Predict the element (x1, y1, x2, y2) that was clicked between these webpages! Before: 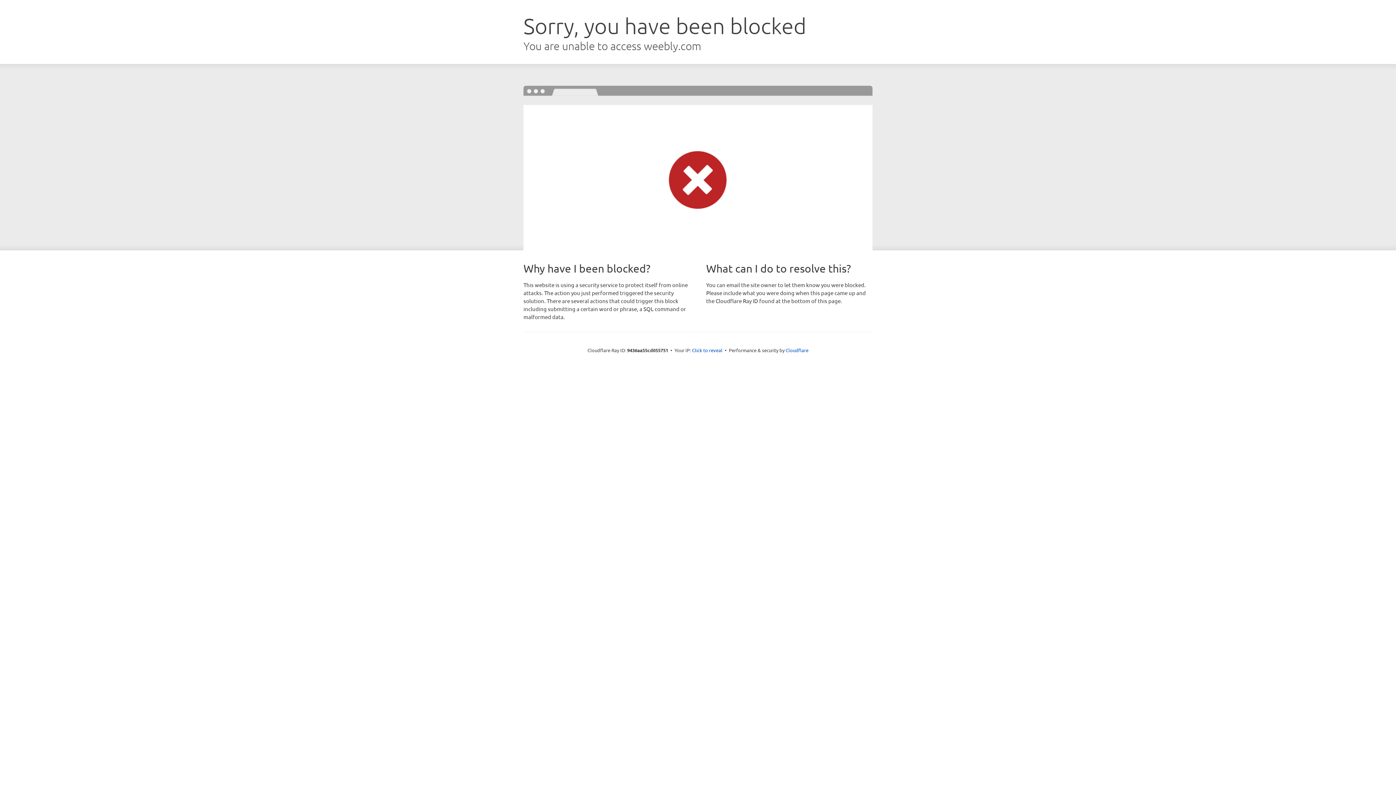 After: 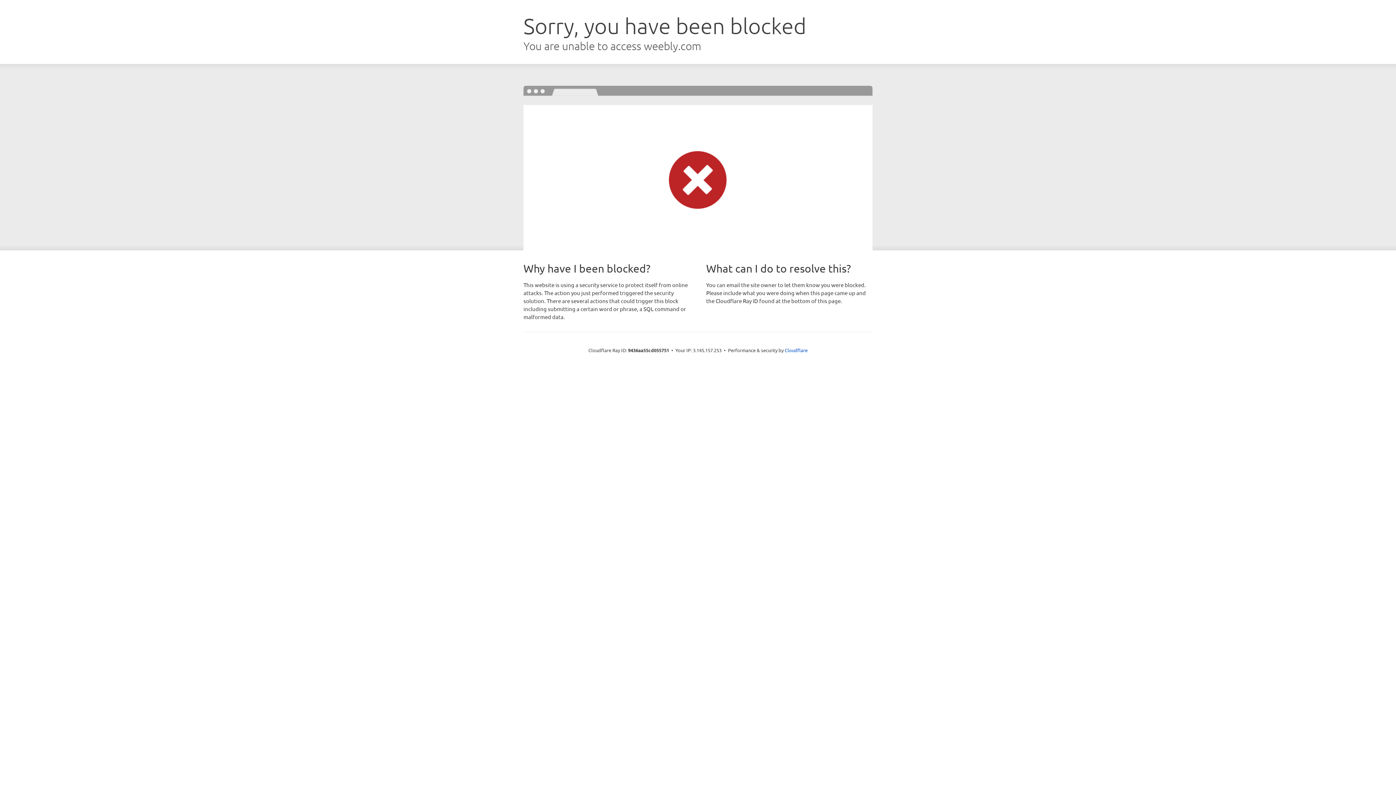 Action: bbox: (692, 346, 722, 353) label: Click to reveal